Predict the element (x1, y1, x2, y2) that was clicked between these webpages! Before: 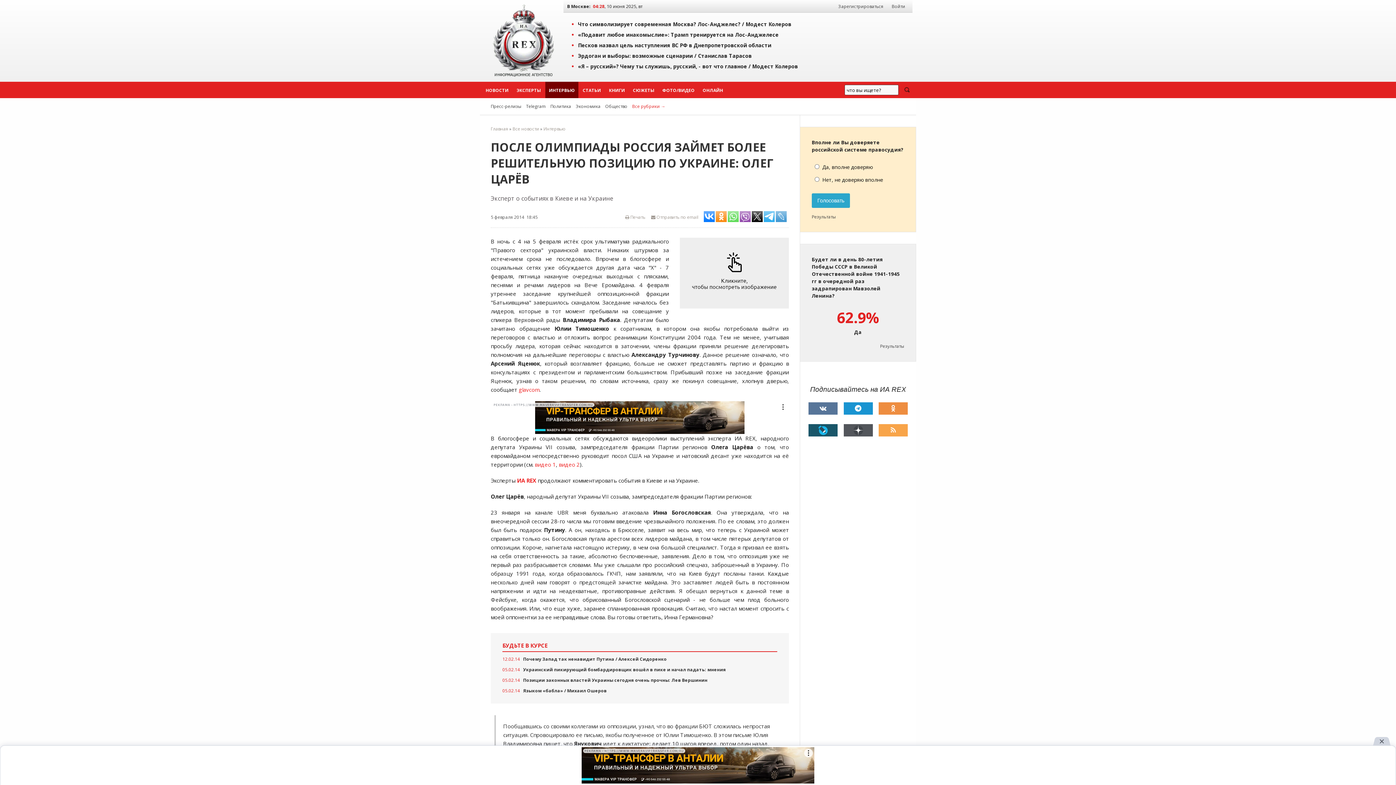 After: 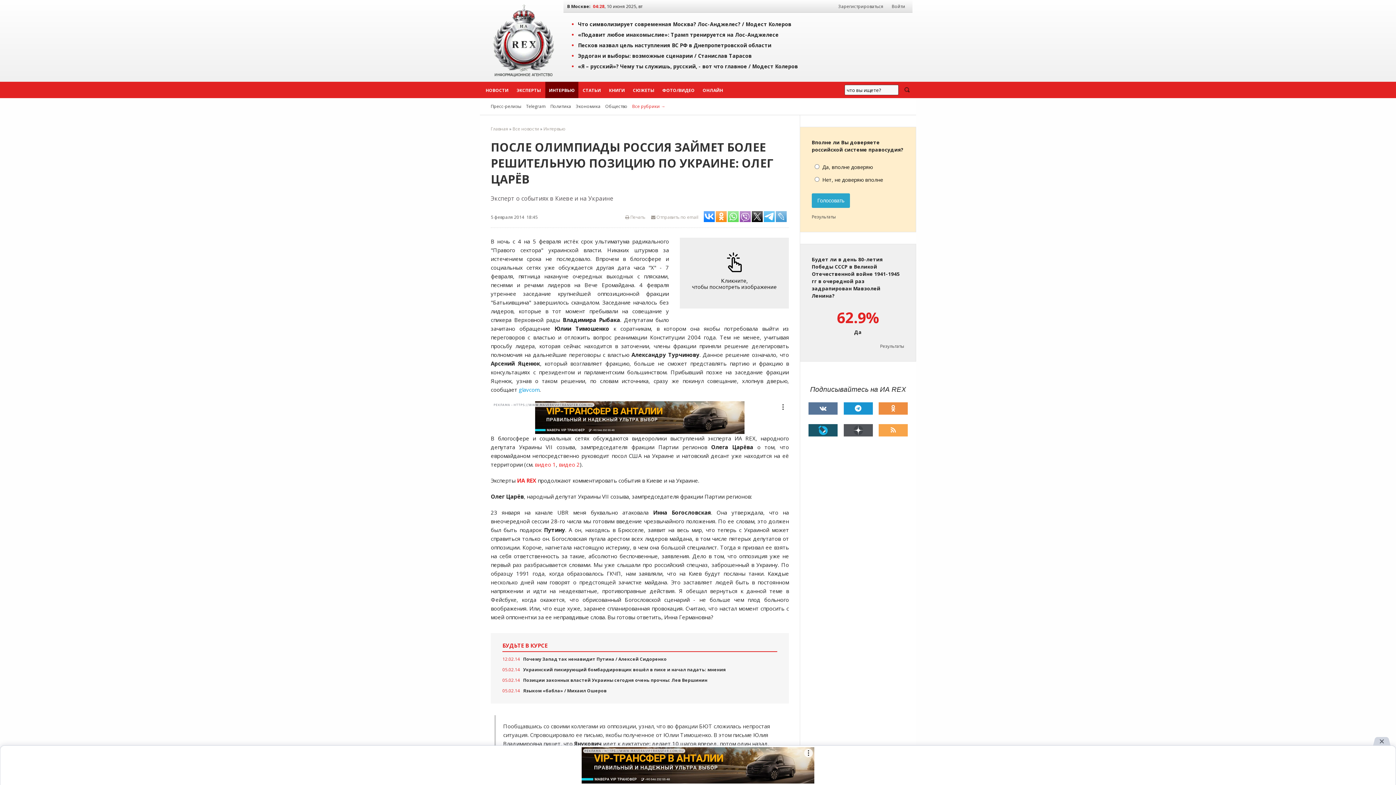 Action: bbox: (518, 386, 539, 393) label: glavcom